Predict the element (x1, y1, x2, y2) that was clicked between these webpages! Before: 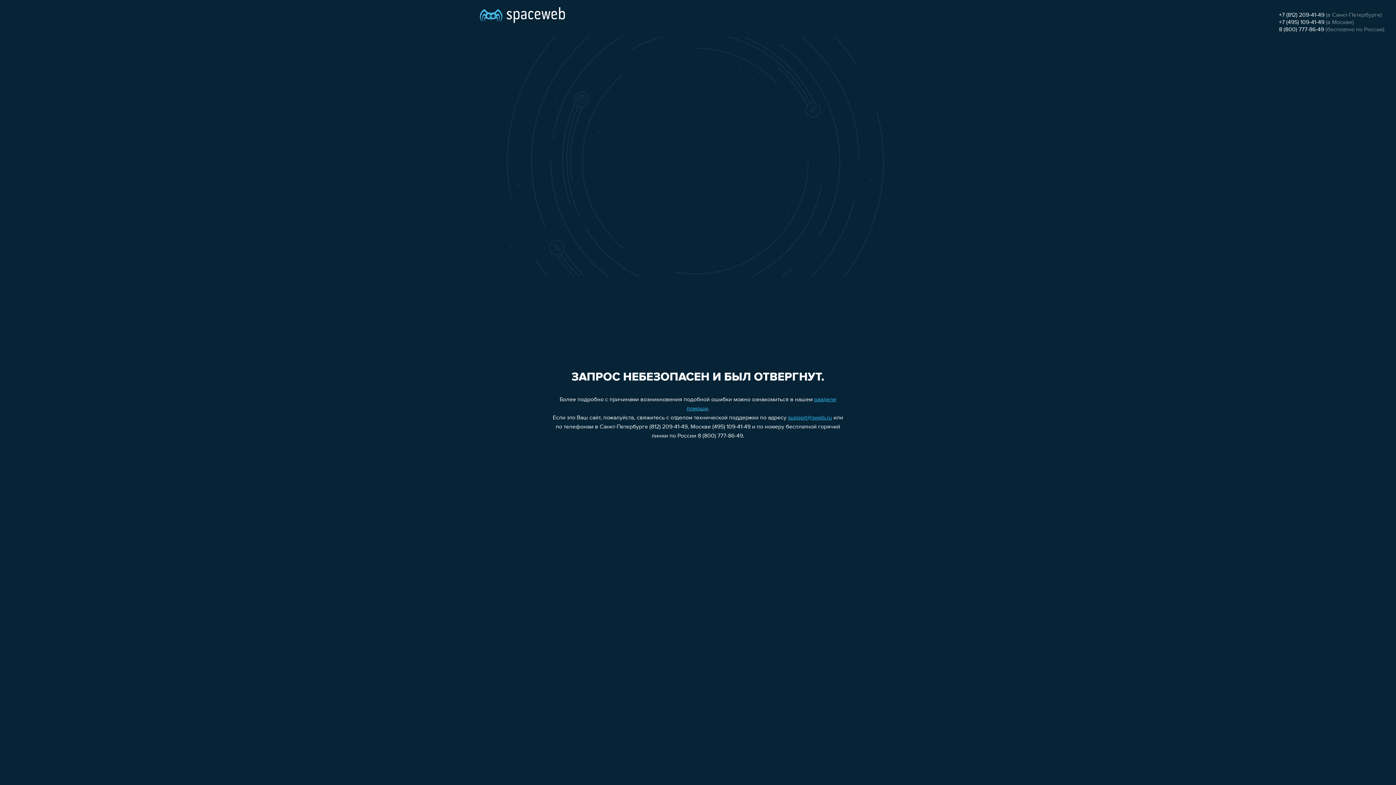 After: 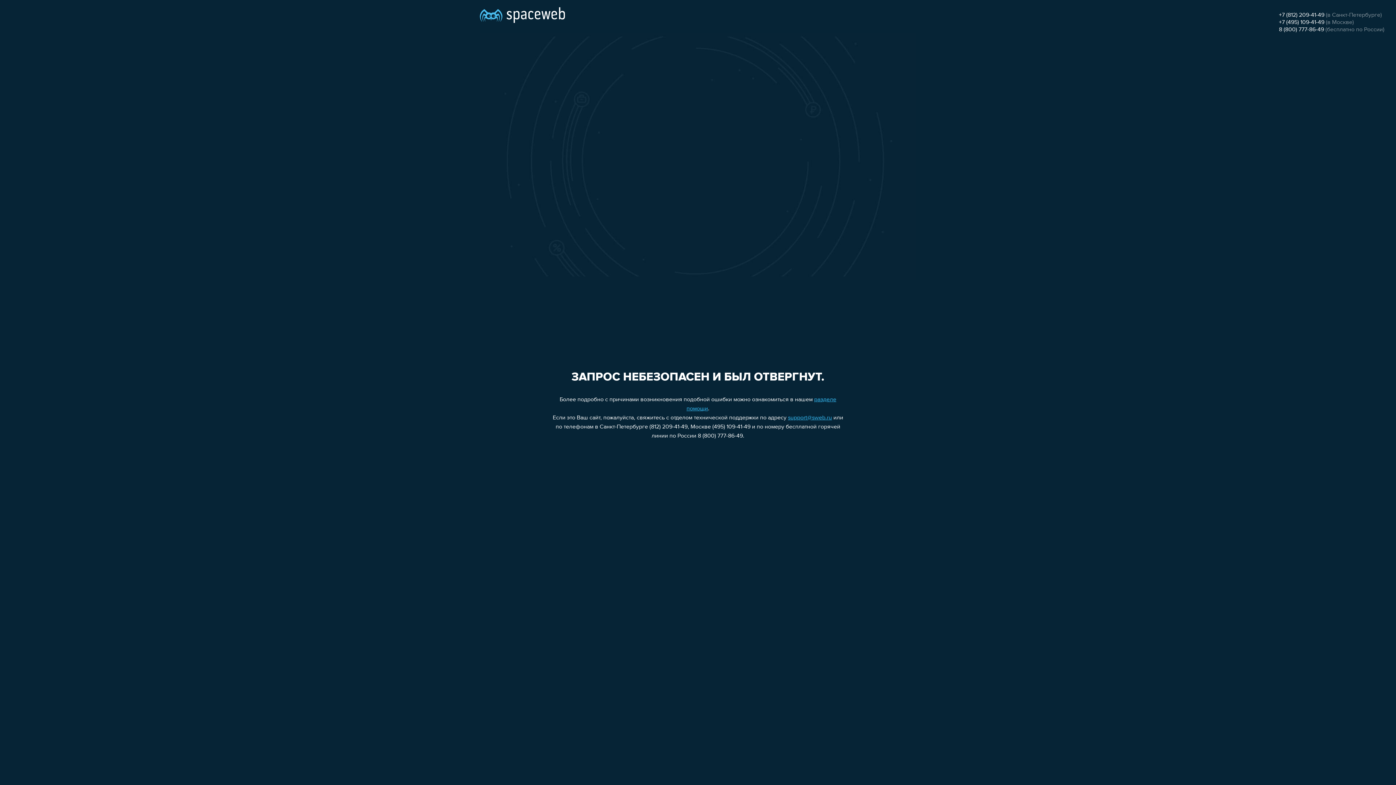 Action: label: 8 (800) 777-86-49 bbox: (1279, 26, 1324, 32)